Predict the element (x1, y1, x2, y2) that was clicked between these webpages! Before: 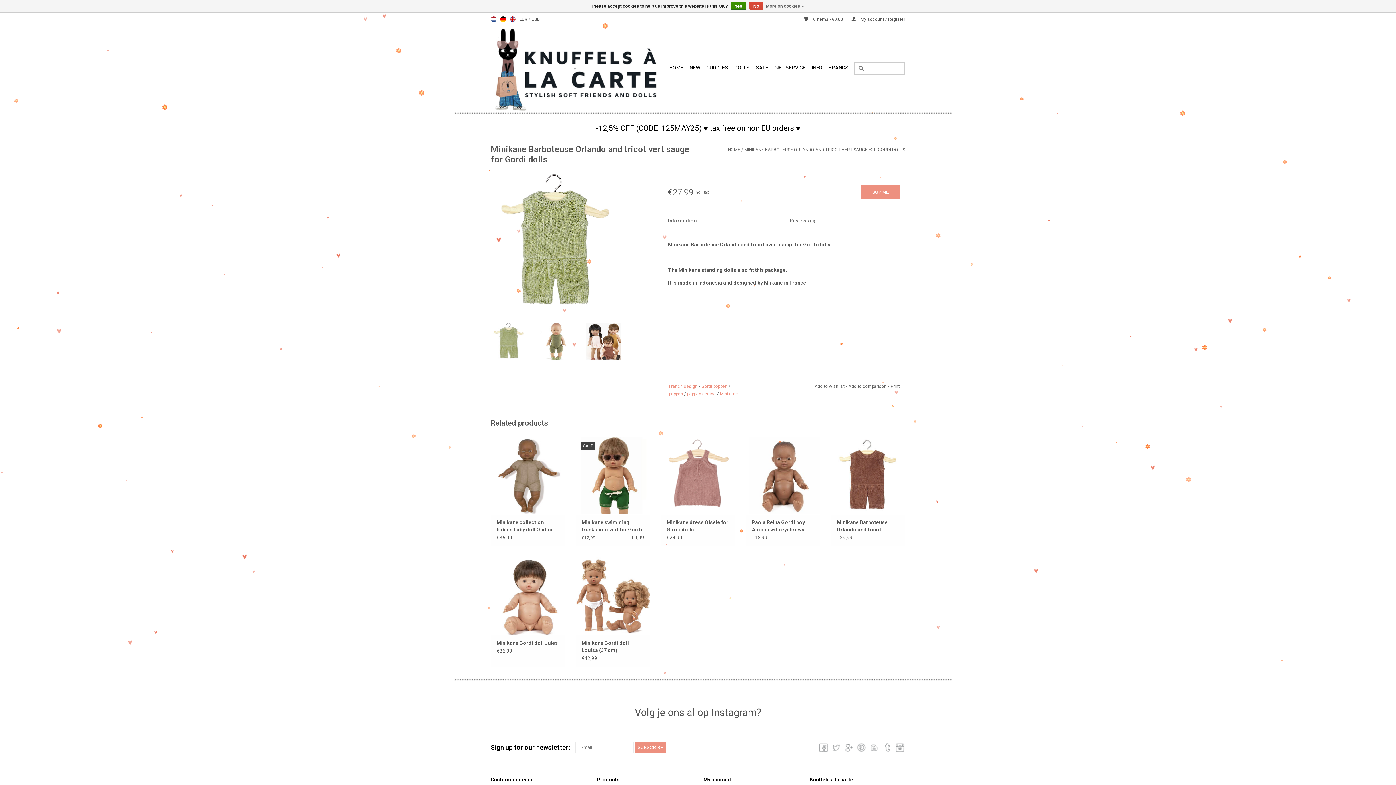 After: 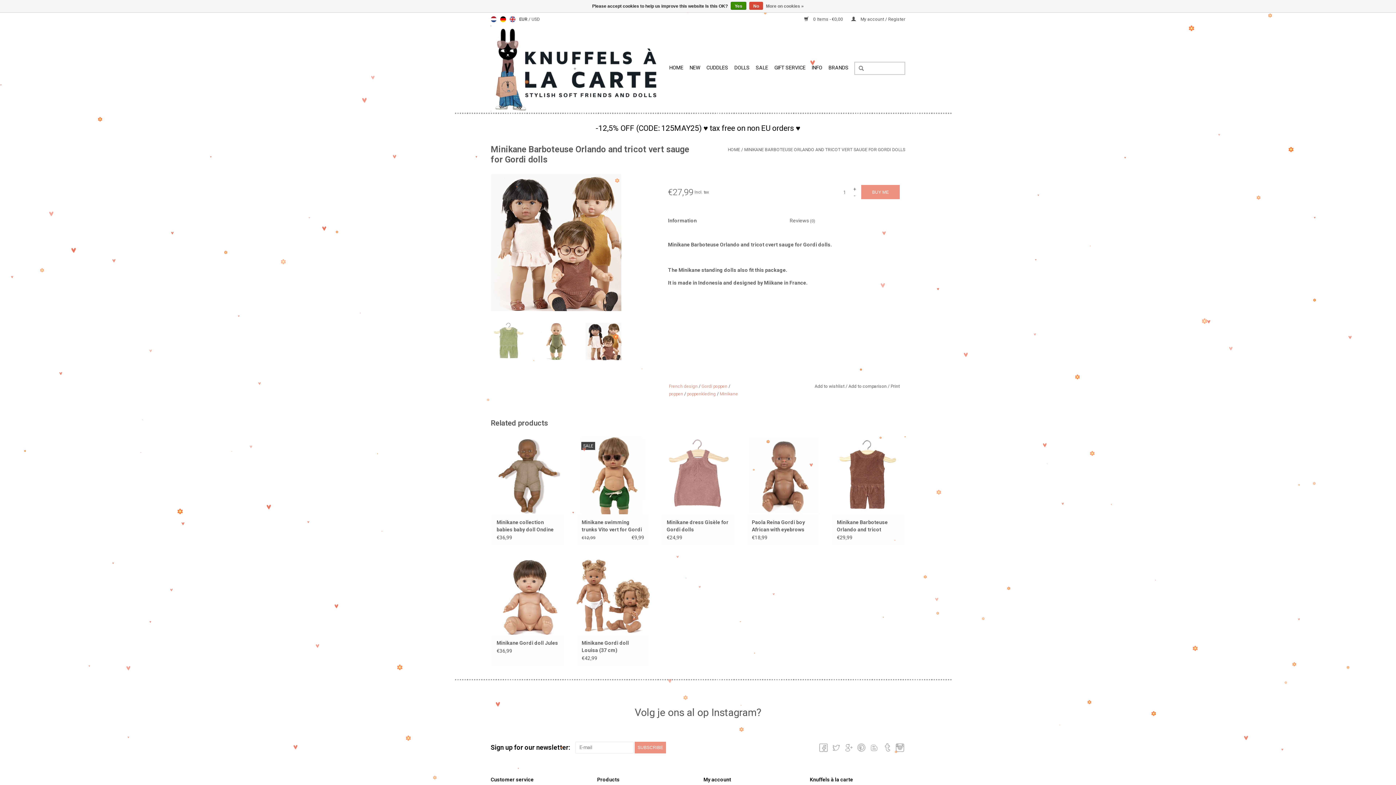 Action: bbox: (585, 322, 621, 360)